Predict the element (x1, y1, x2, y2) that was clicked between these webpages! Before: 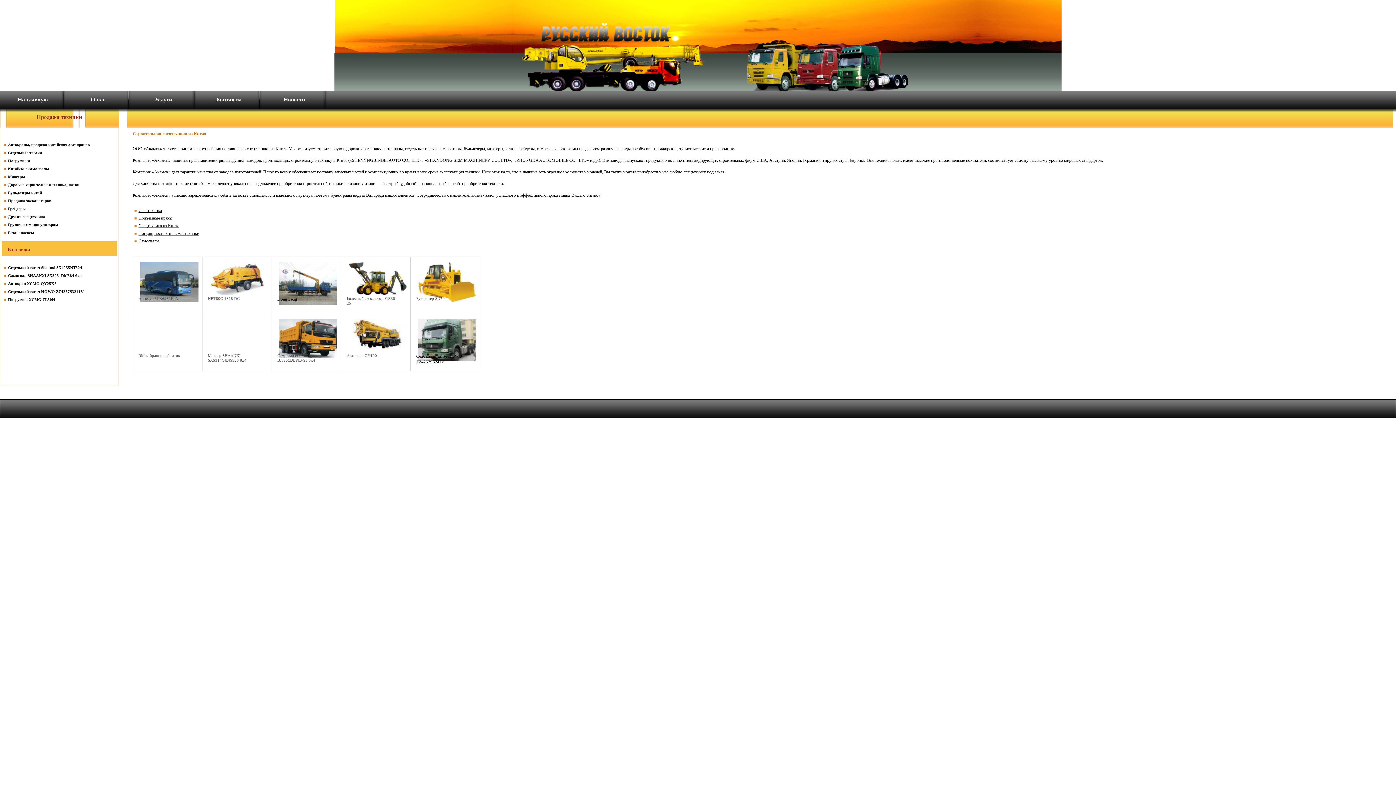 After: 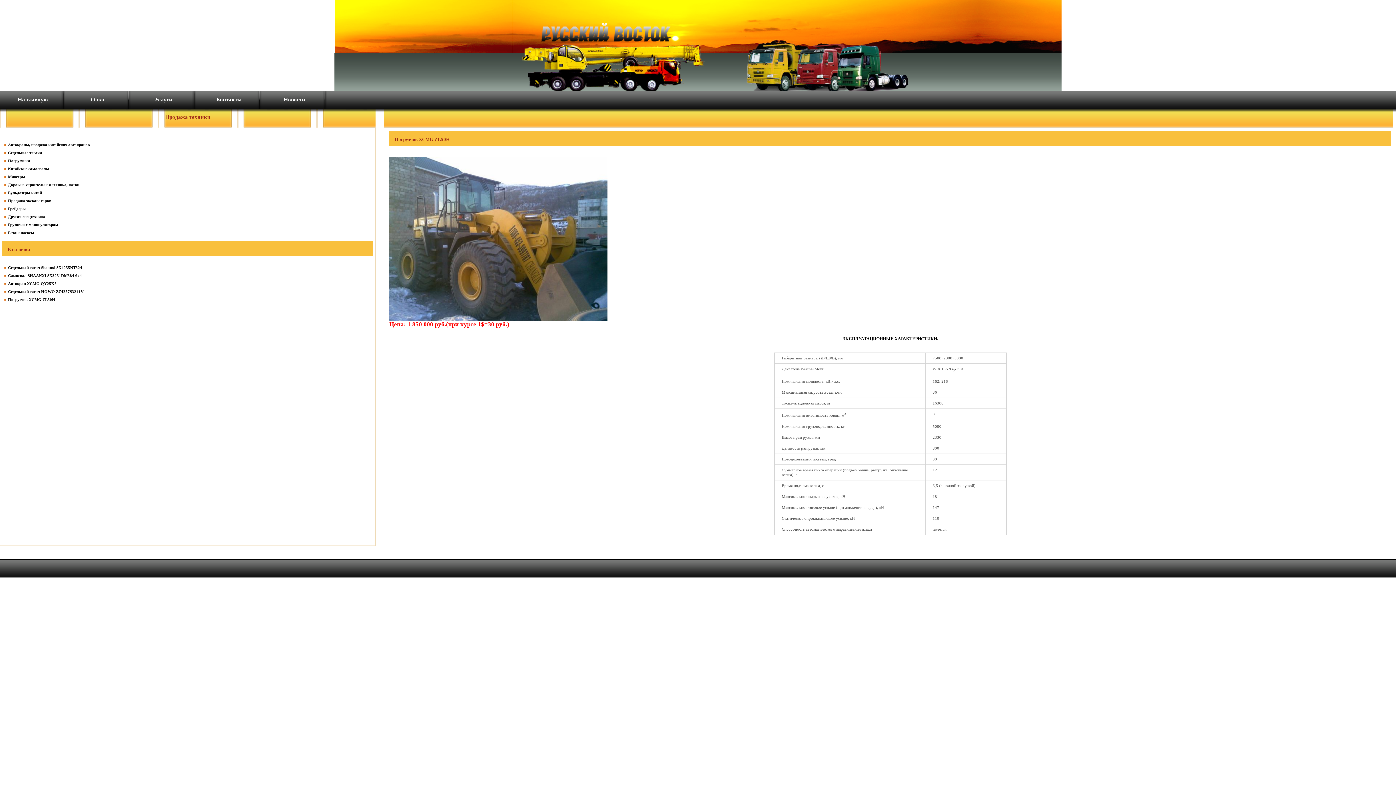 Action: bbox: (8, 297, 55, 301) label: Погрузчик XCMG ZL50H